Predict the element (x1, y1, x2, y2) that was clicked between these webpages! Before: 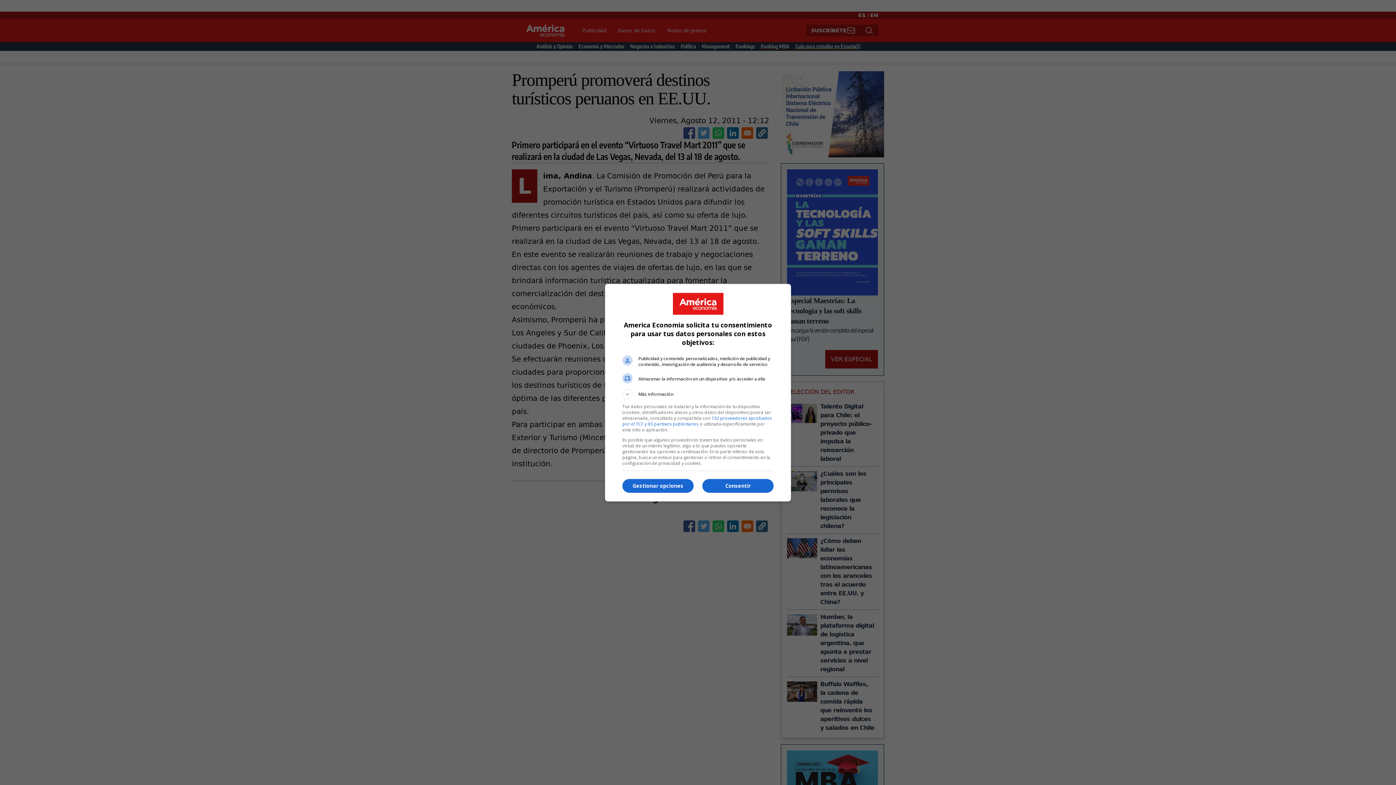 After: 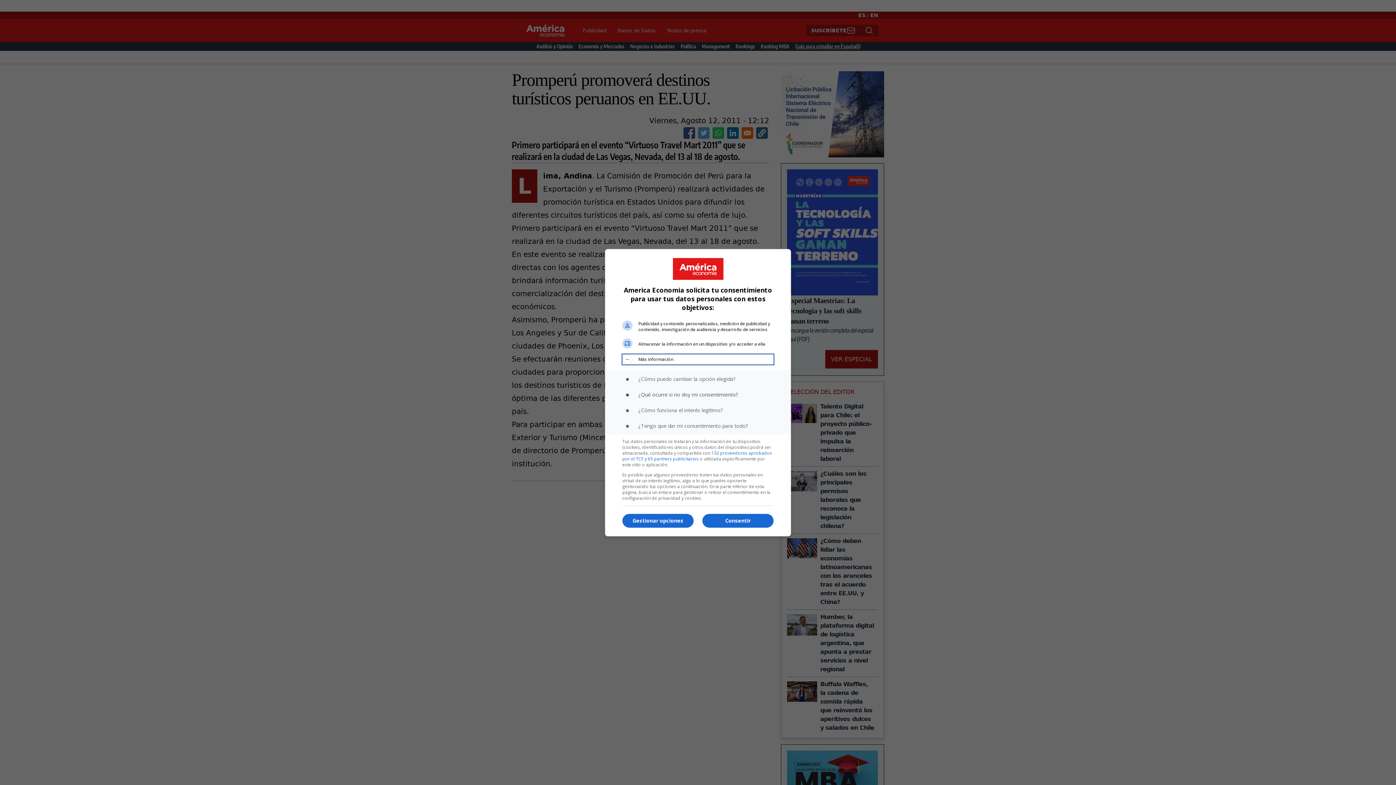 Action: label: Más información bbox: (622, 389, 773, 399)